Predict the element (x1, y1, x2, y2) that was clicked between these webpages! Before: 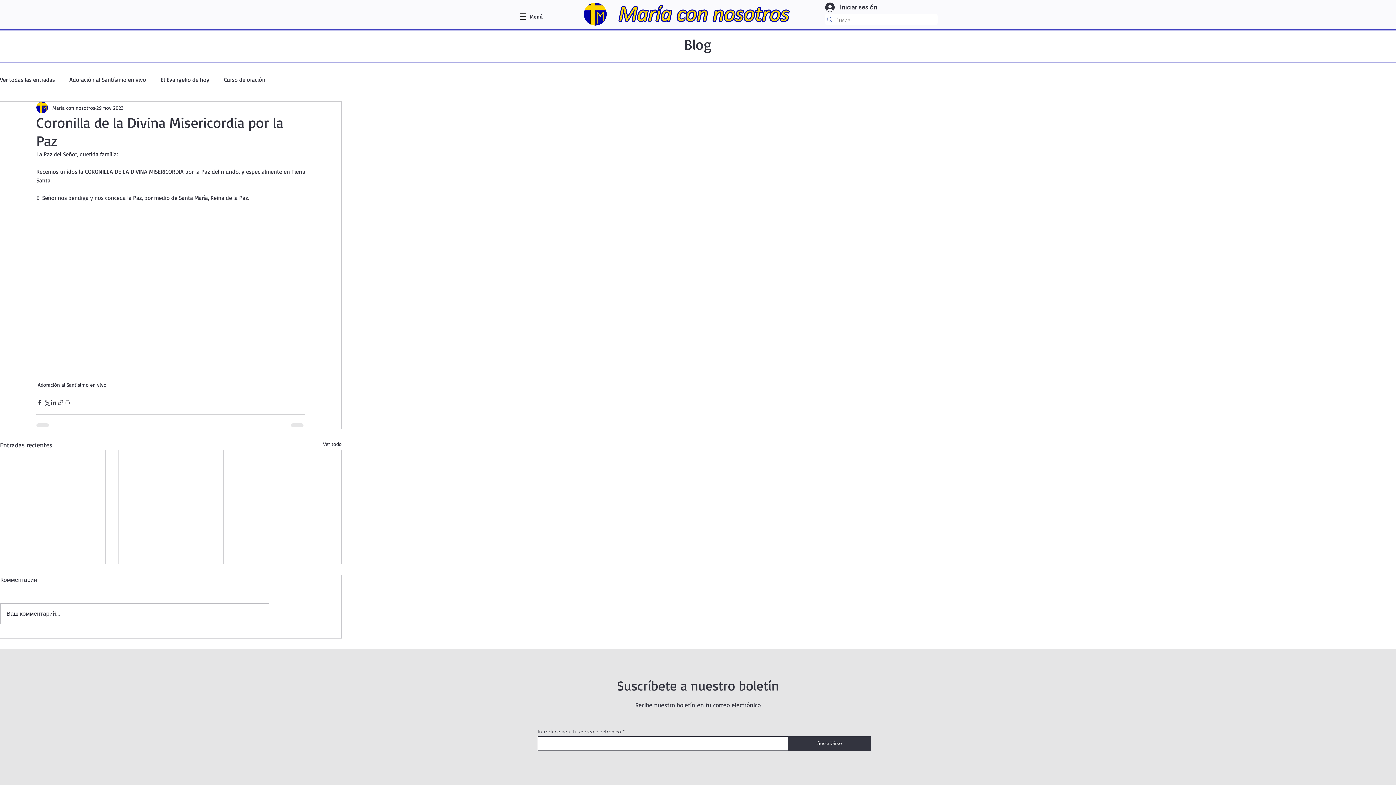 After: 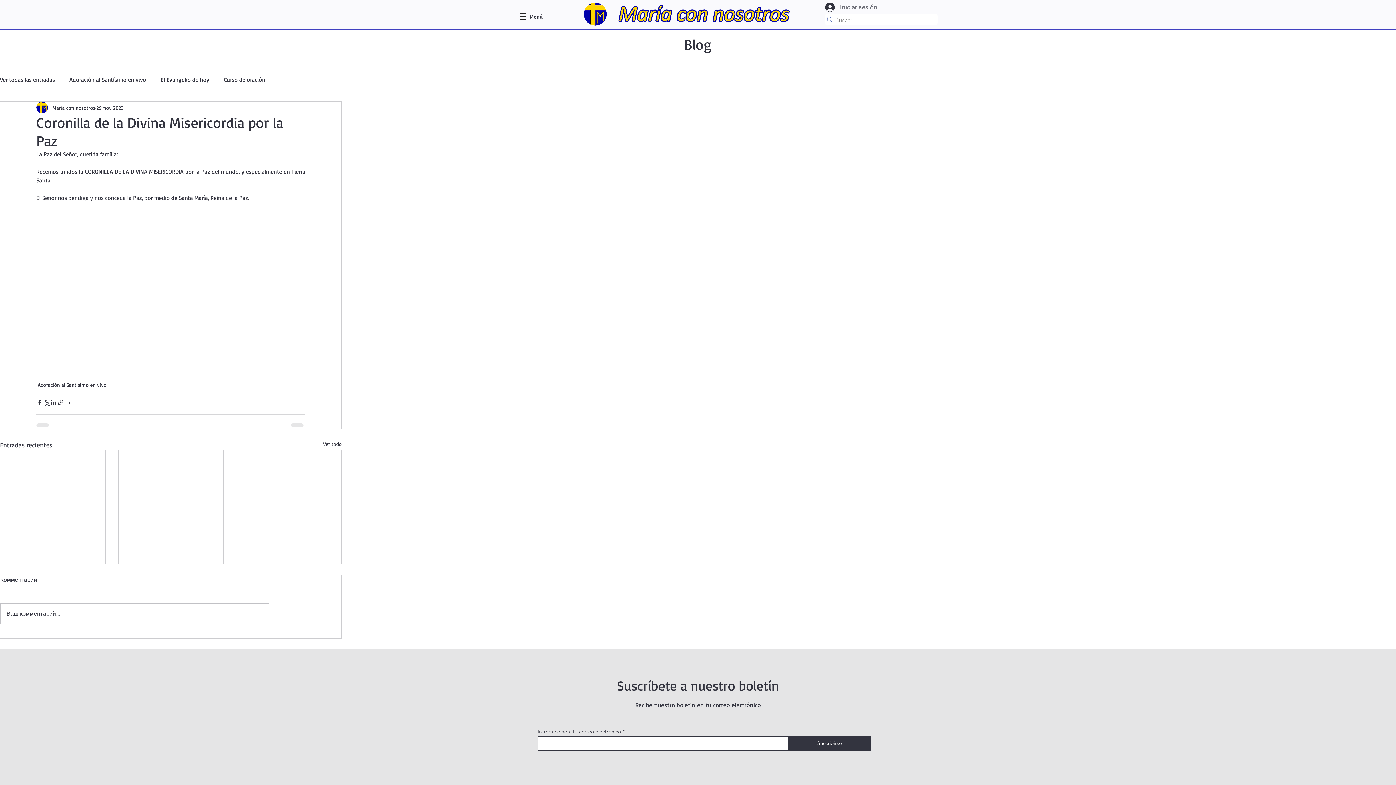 Action: bbox: (820, 0, 861, 15) label: Iniciar sesión